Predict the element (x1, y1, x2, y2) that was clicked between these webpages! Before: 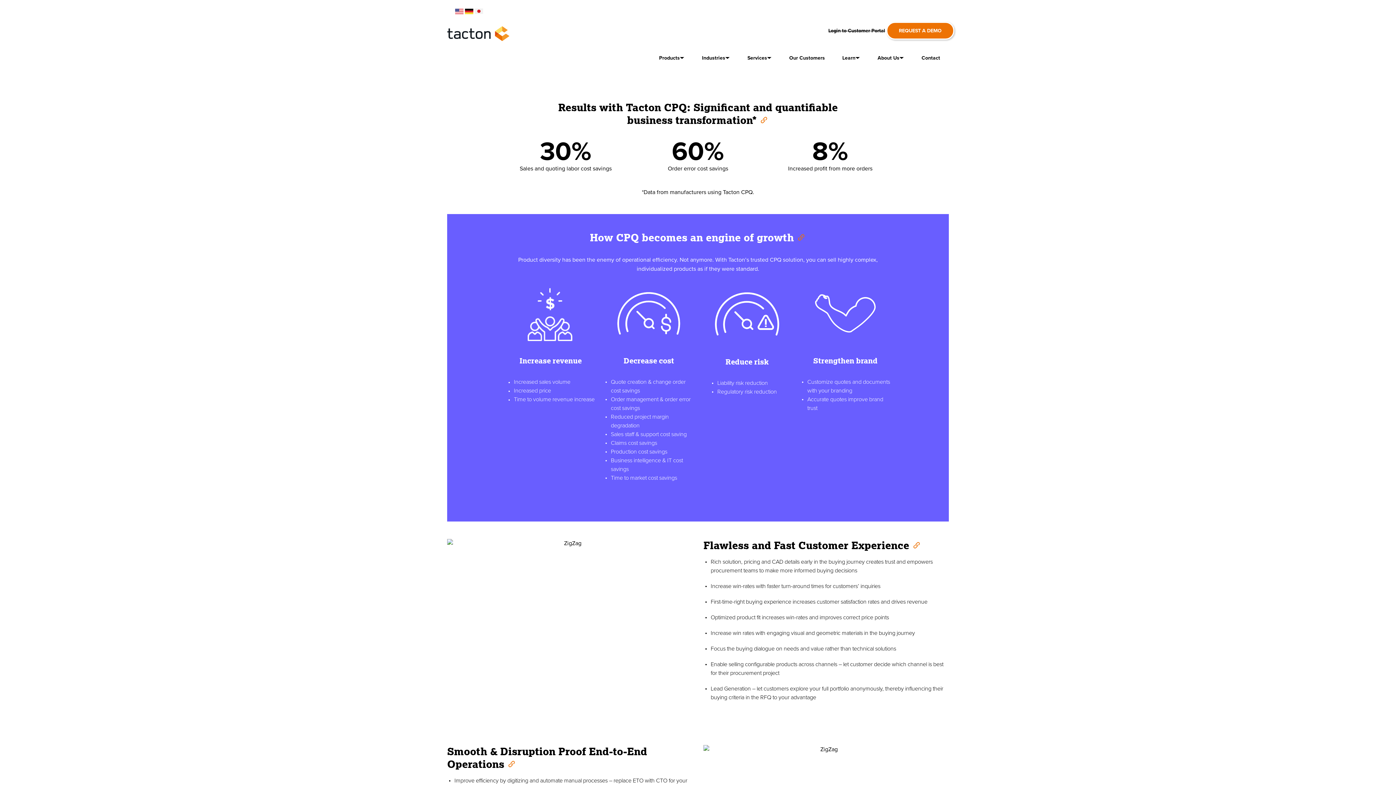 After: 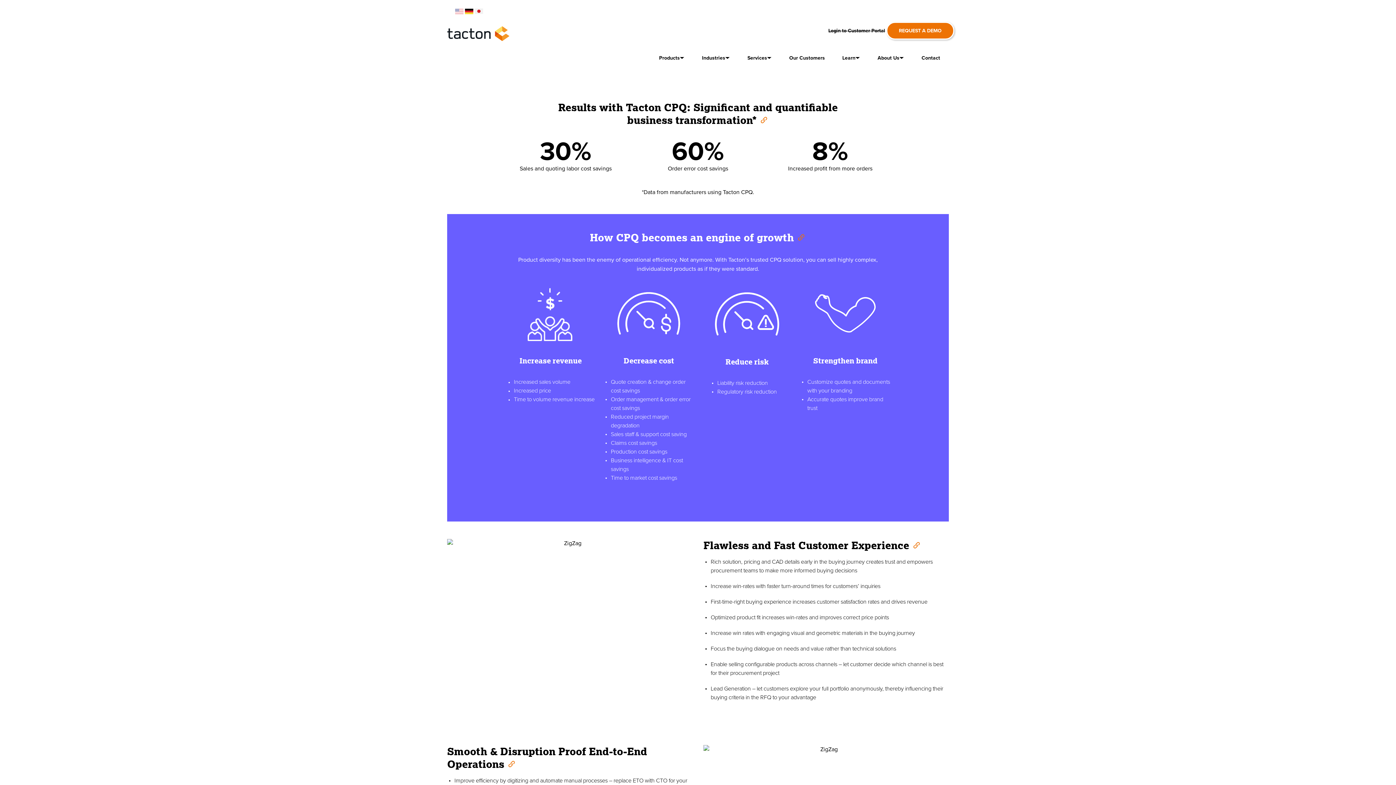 Action: bbox: (454, 5, 464, 16)